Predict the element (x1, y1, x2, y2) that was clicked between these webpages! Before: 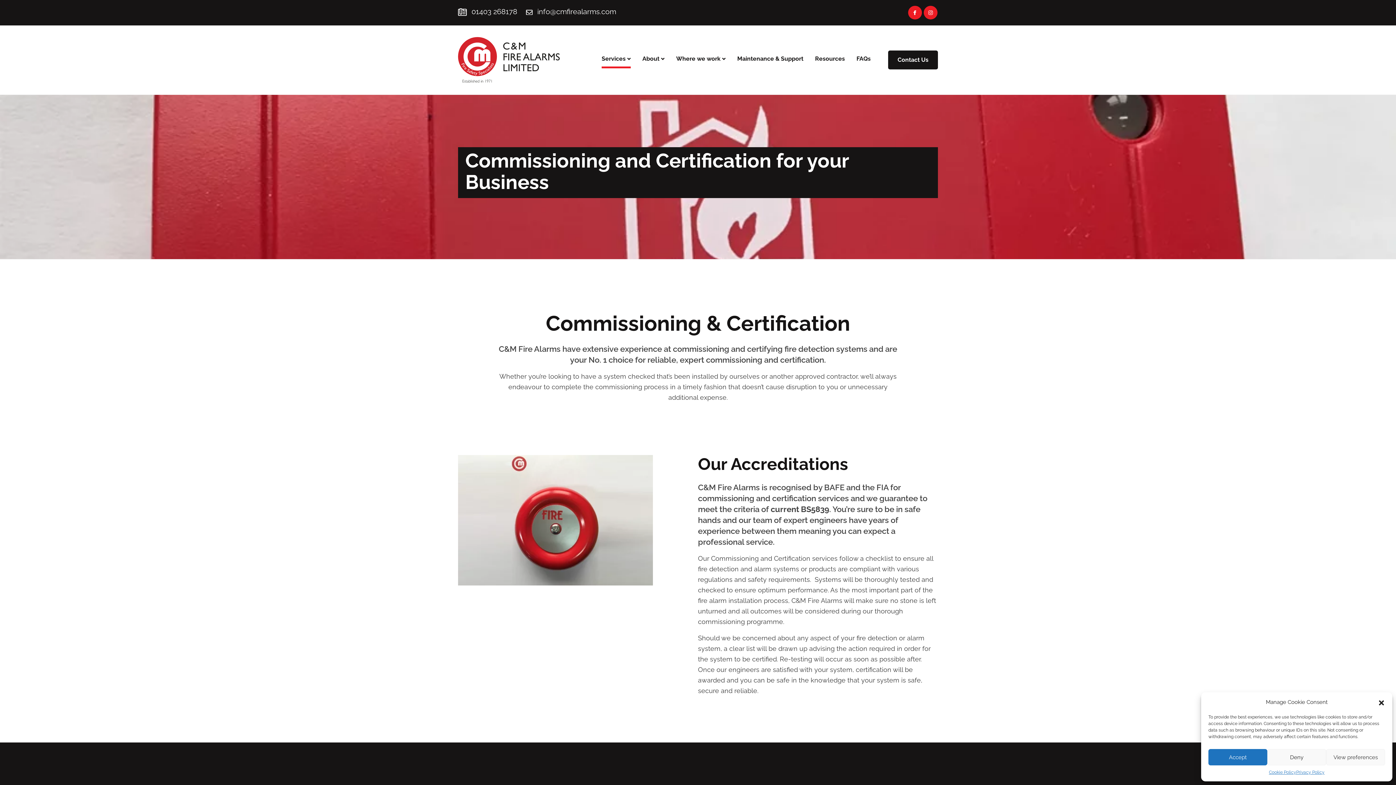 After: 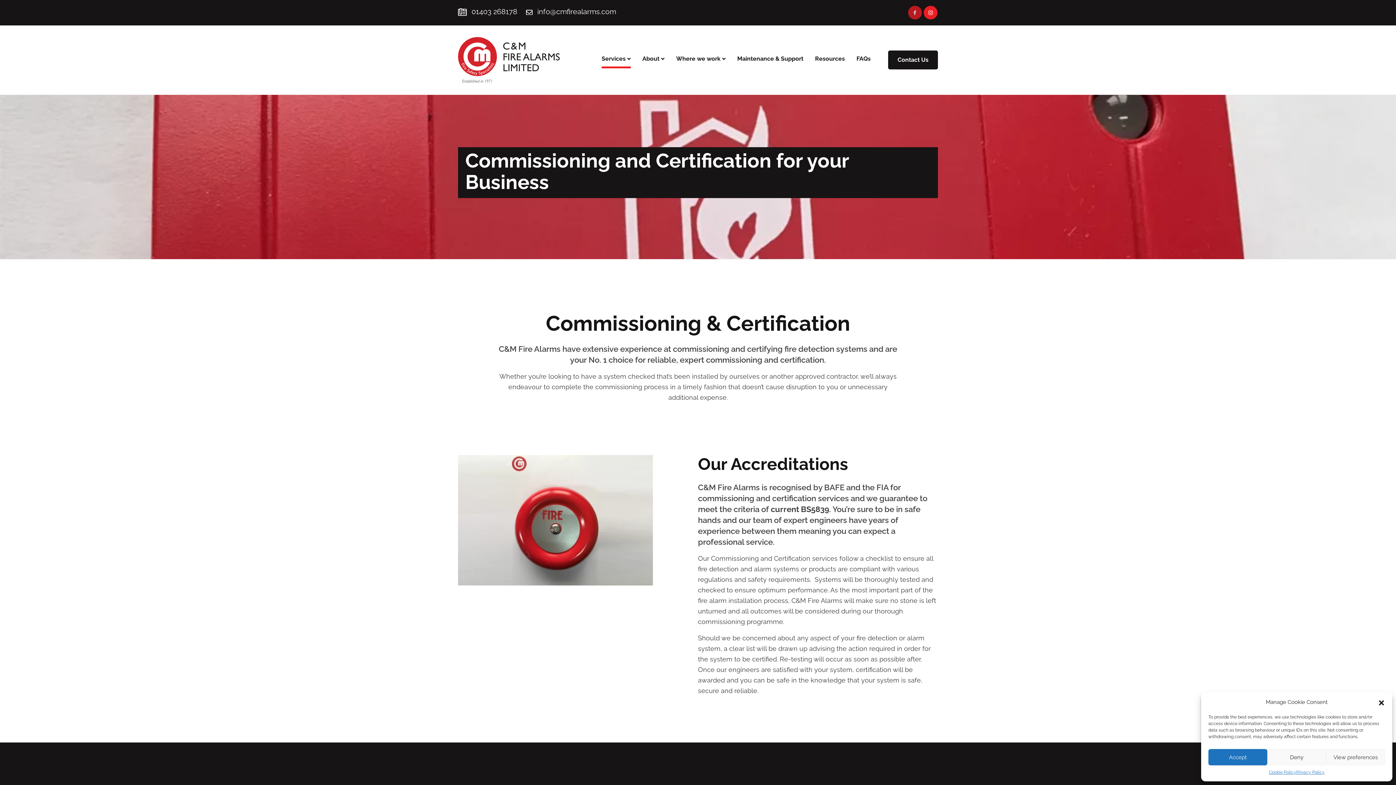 Action: bbox: (908, 8, 922, 15)